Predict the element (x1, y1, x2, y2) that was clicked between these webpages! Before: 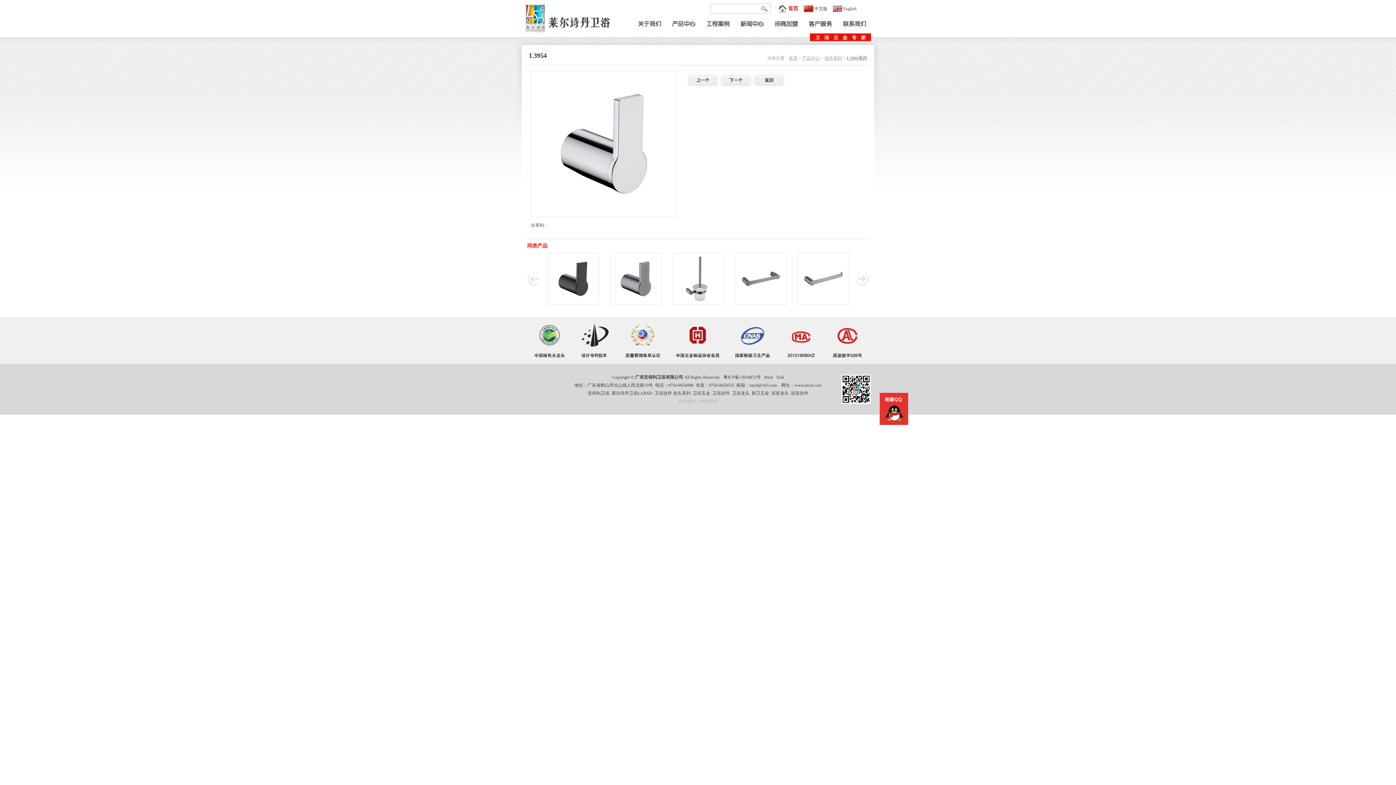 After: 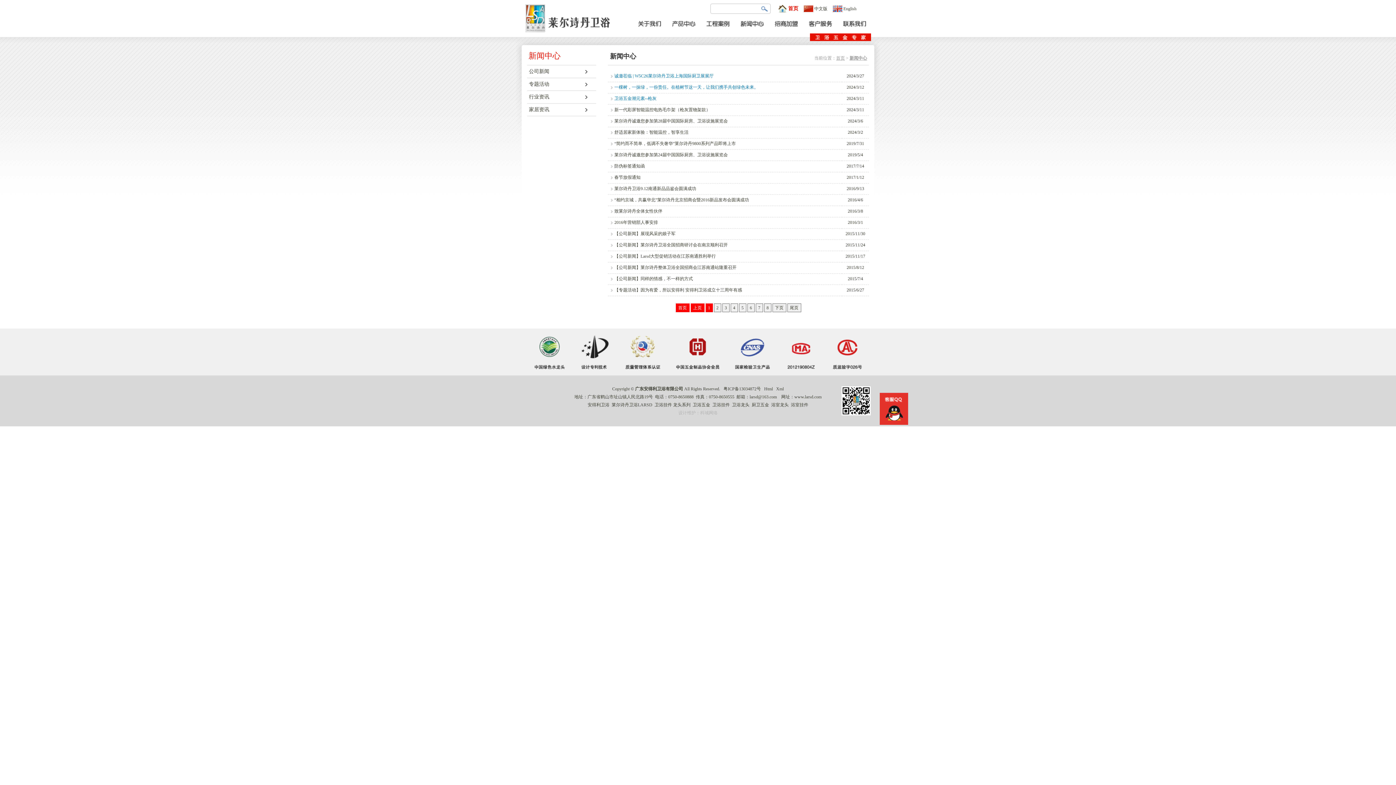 Action: bbox: (737, 16, 767, 29)